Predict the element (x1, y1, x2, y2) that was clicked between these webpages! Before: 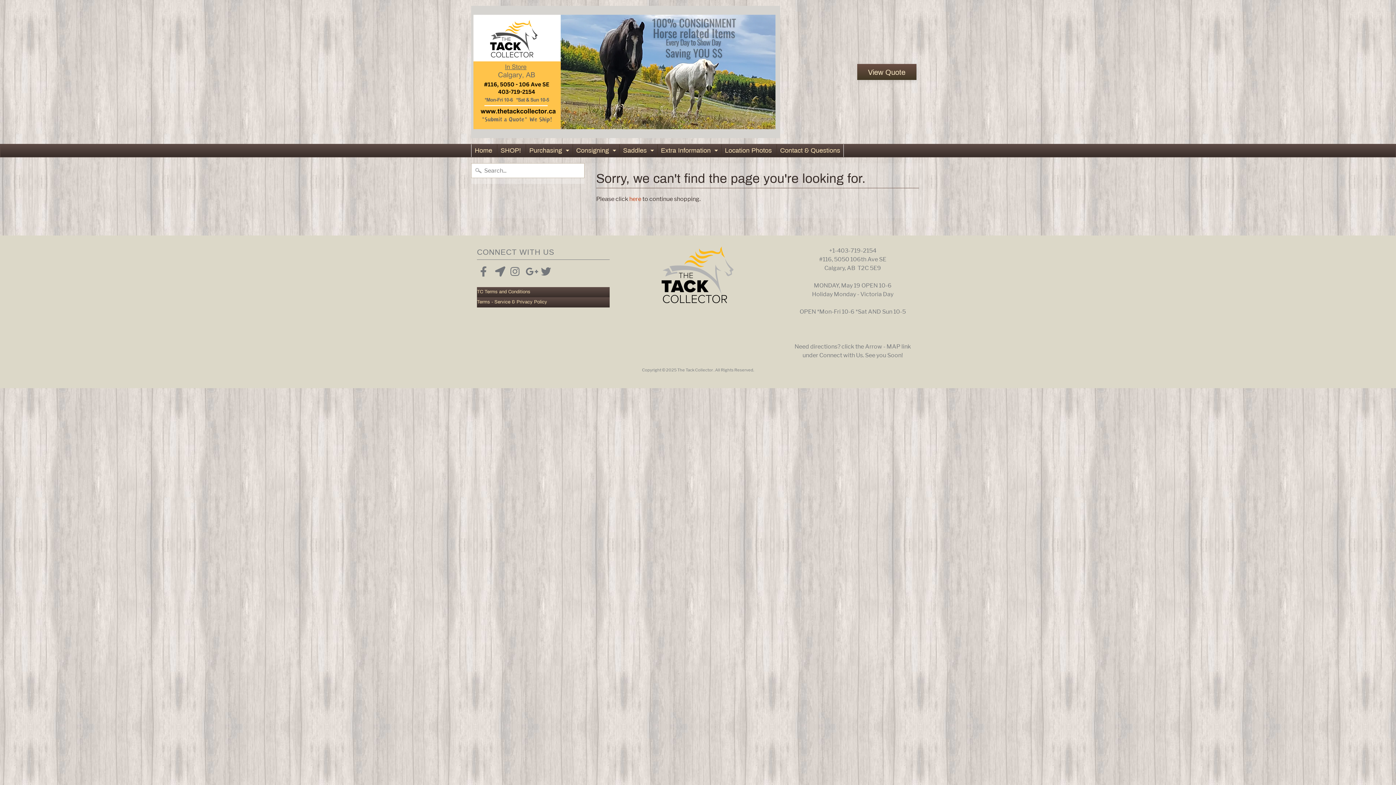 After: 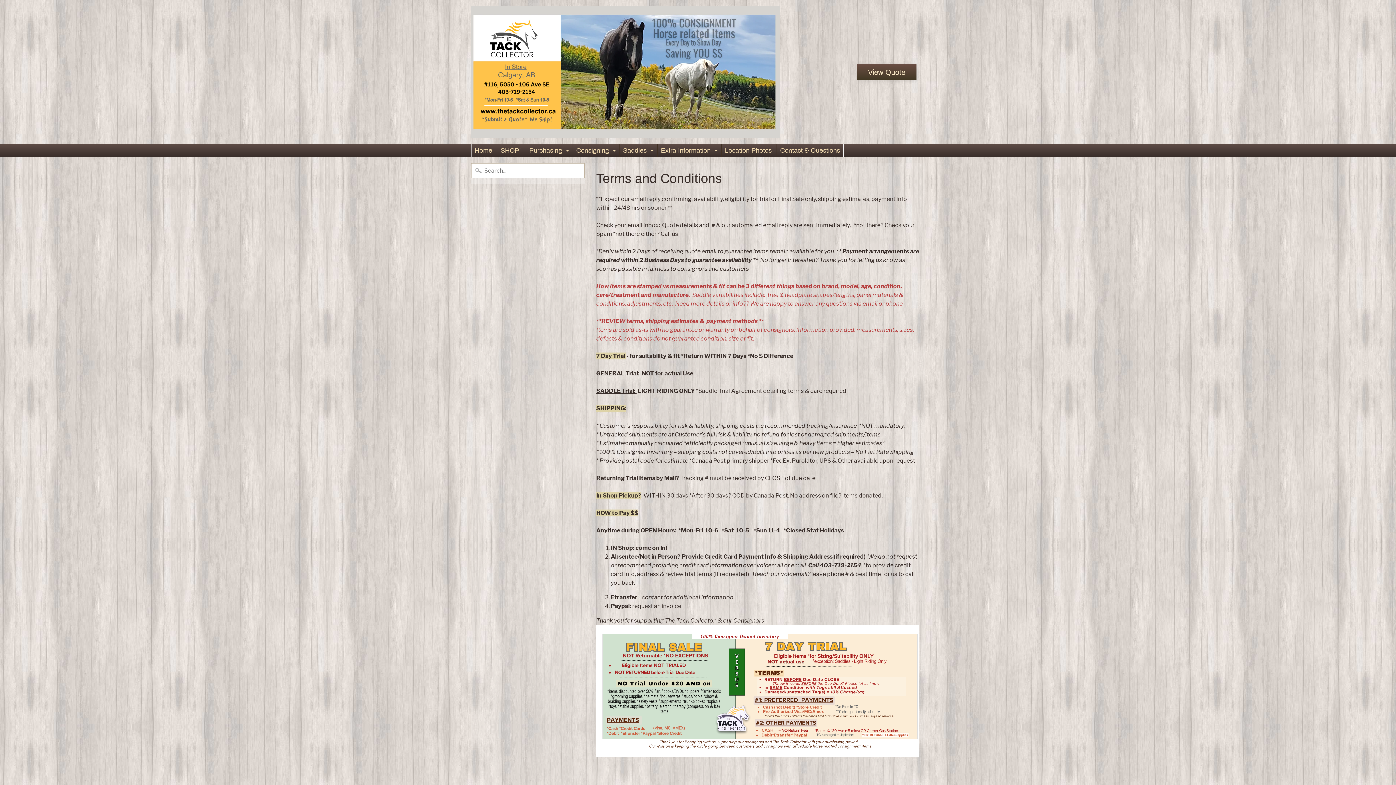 Action: bbox: (477, 287, 609, 297) label: TC Terms and Conditions